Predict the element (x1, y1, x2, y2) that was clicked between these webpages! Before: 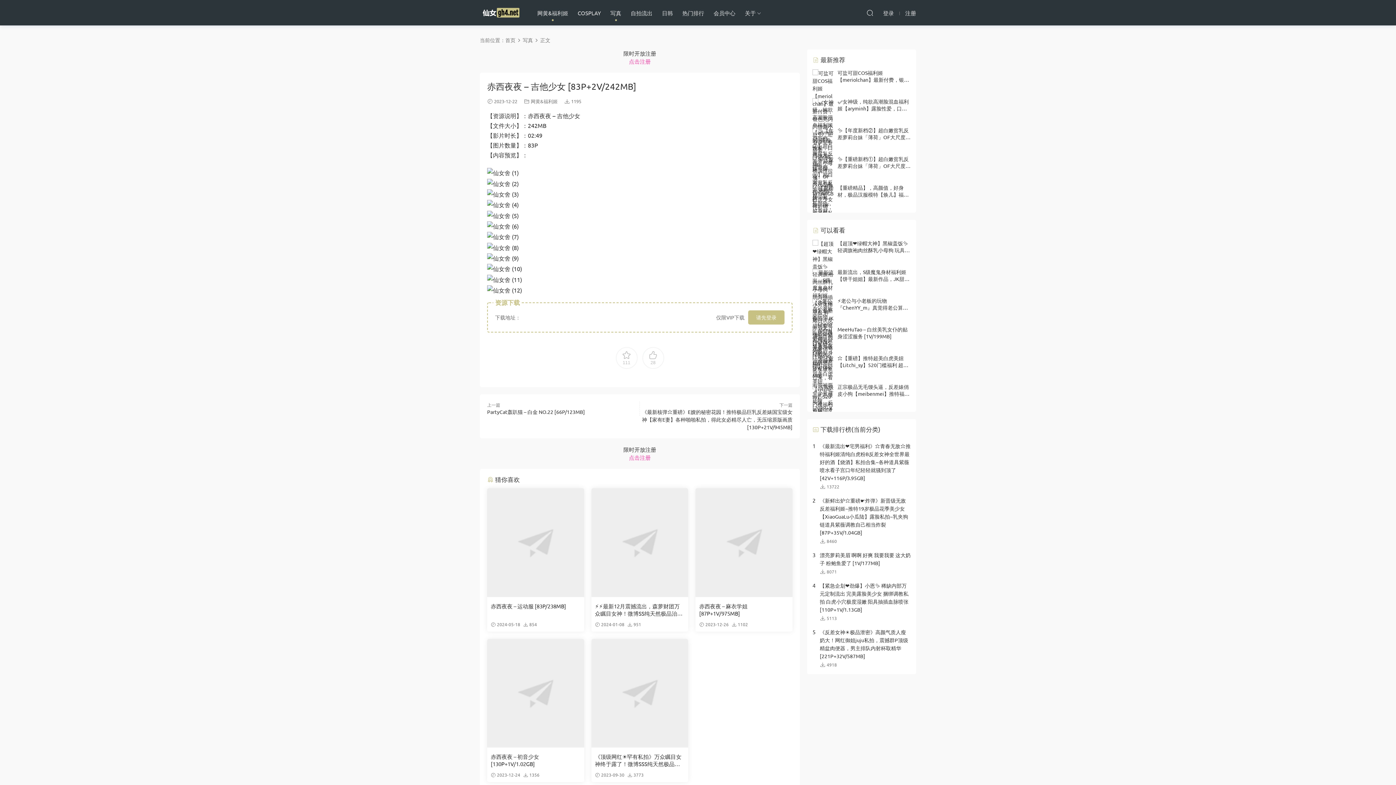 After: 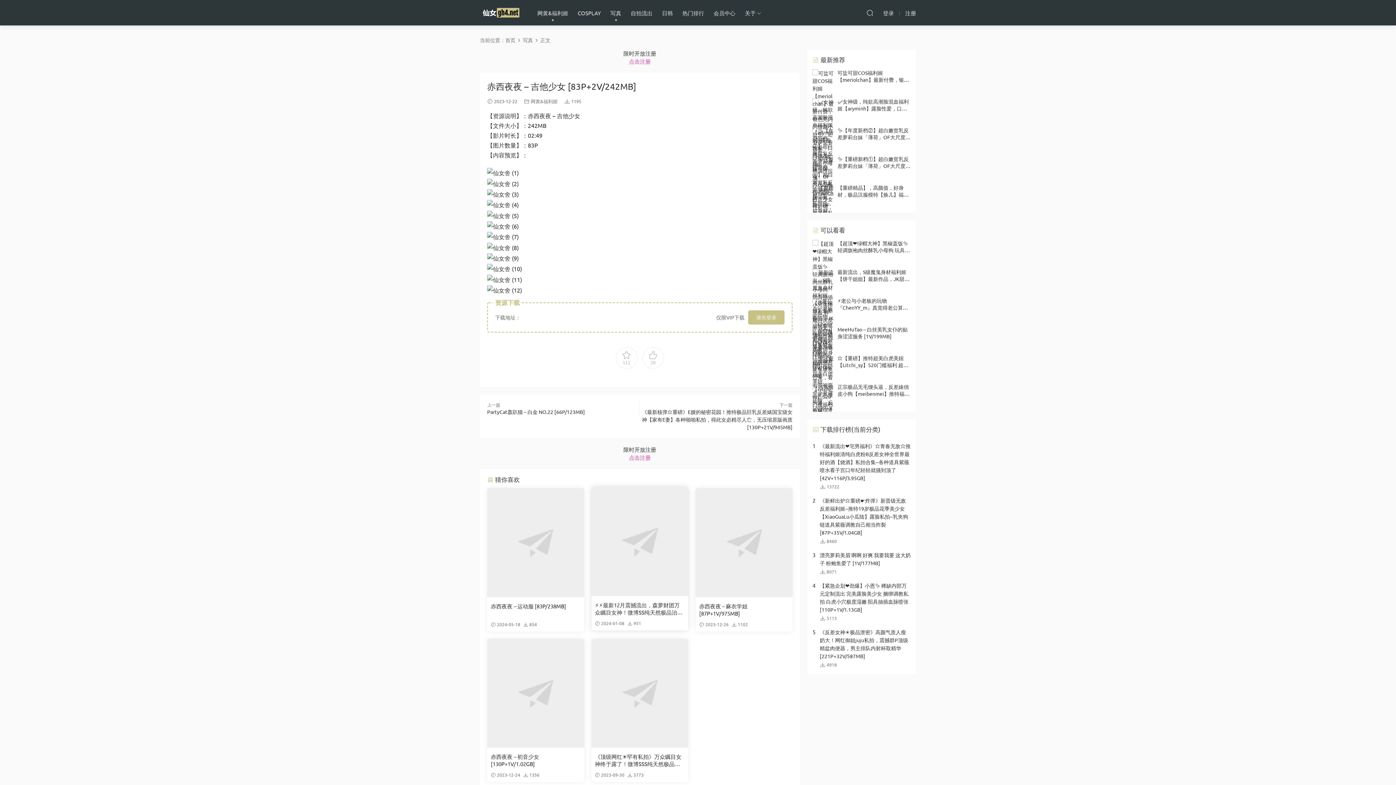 Action: bbox: (591, 488, 688, 597)